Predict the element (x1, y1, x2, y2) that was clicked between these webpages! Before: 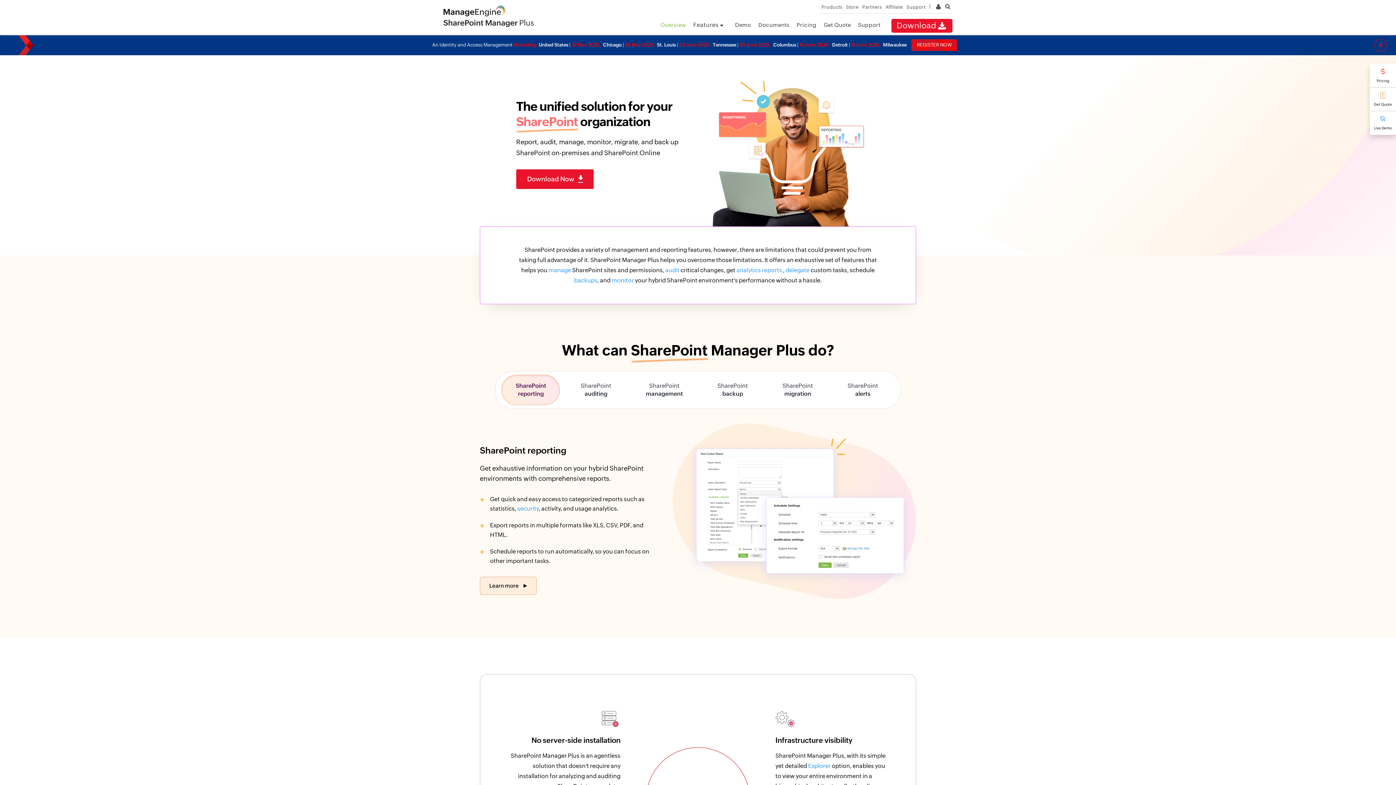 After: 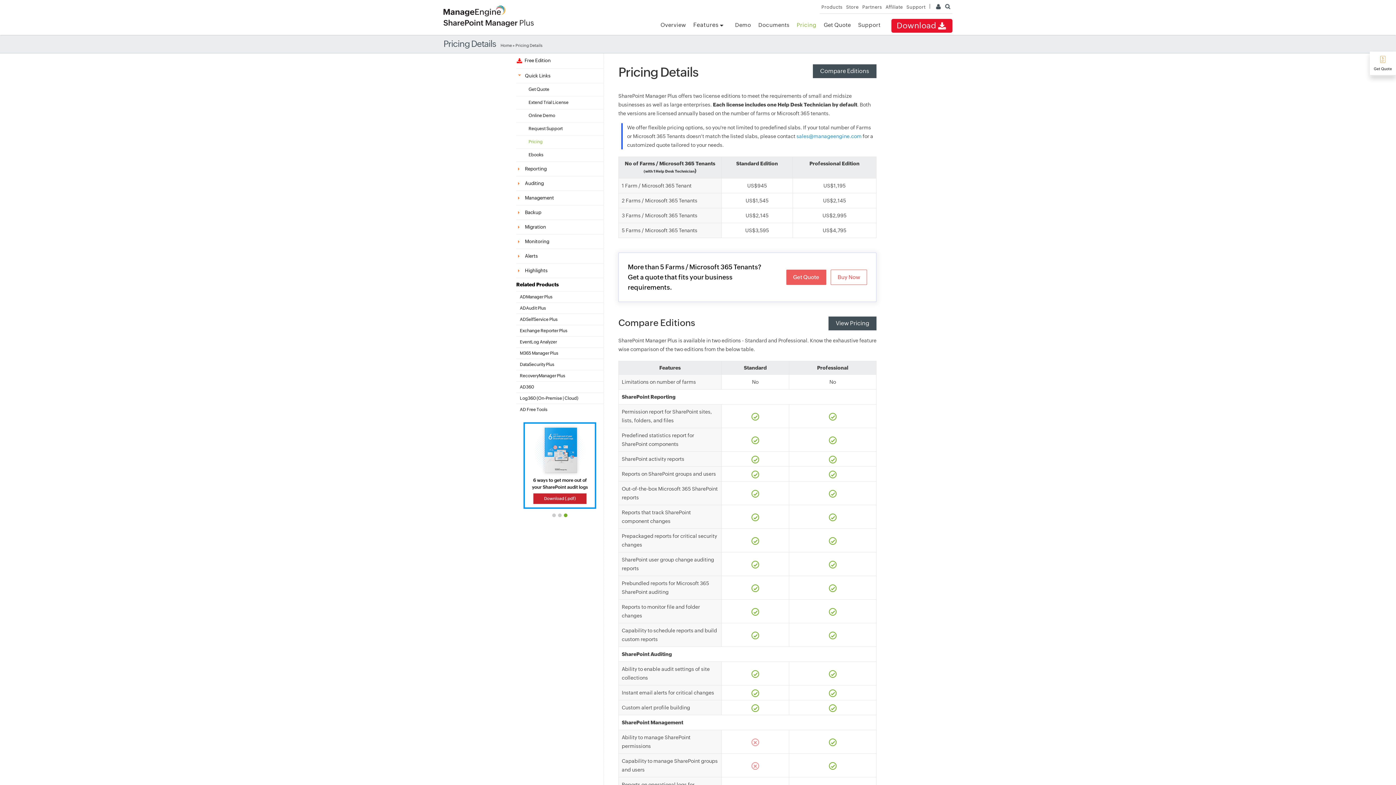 Action: bbox: (796, 21, 816, 28) label: Pricing